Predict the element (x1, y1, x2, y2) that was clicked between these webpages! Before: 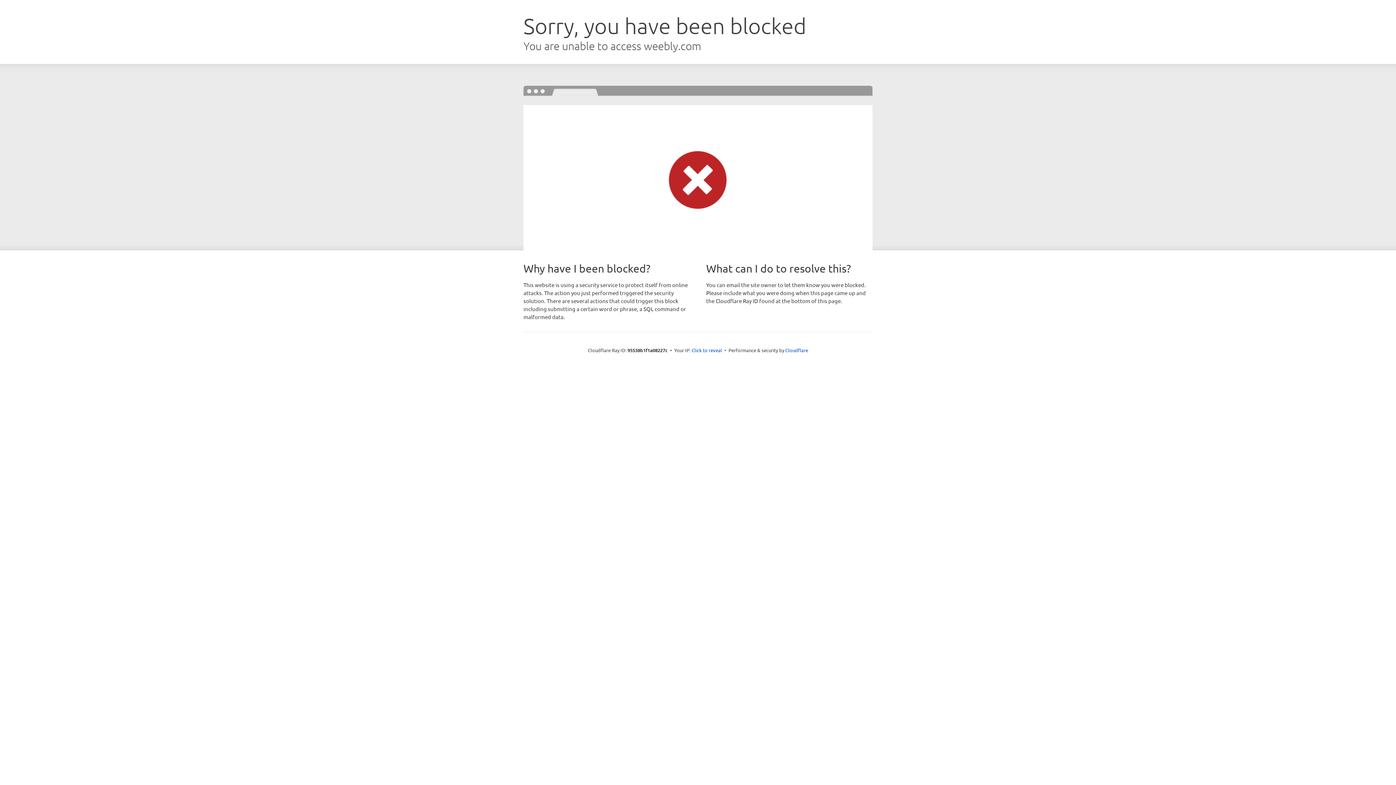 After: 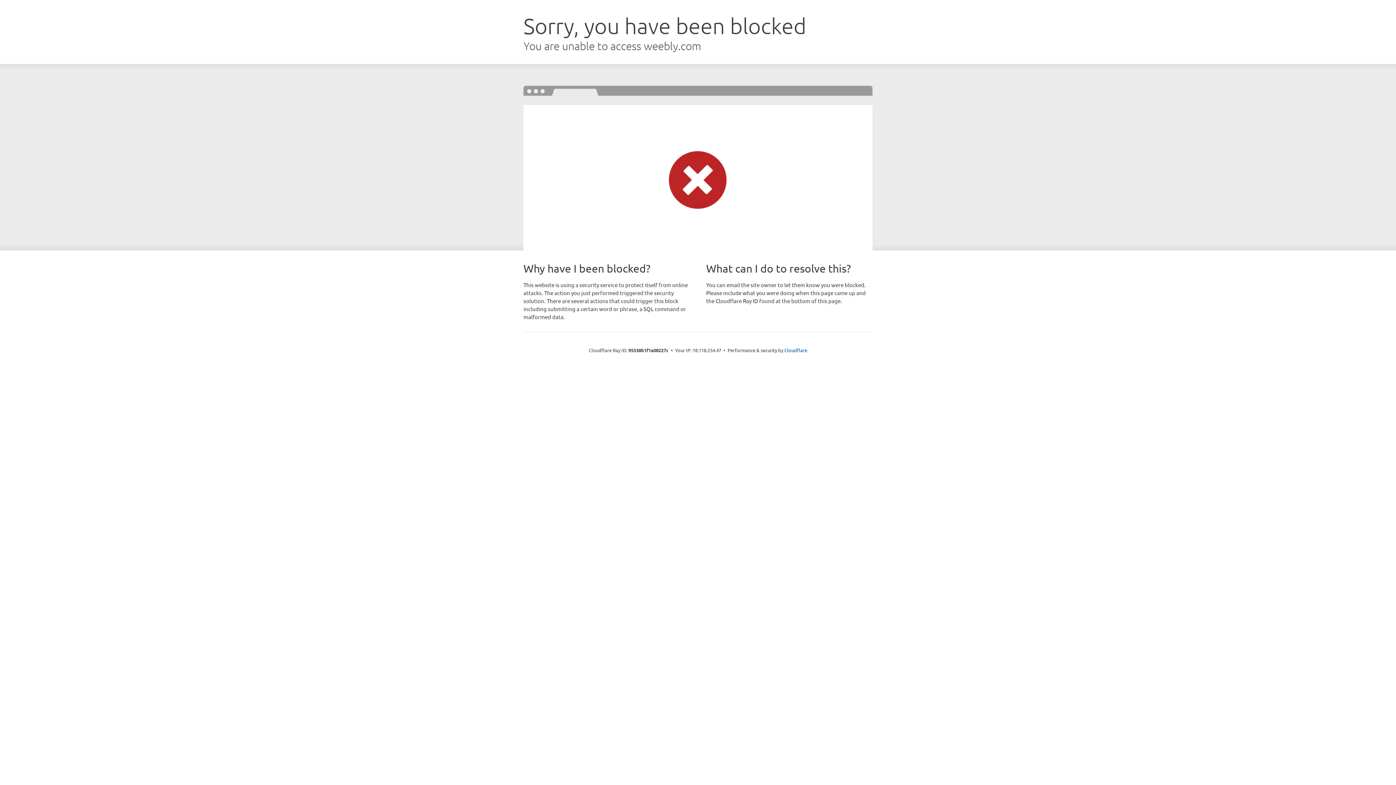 Action: label: Click to reveal bbox: (691, 346, 722, 353)